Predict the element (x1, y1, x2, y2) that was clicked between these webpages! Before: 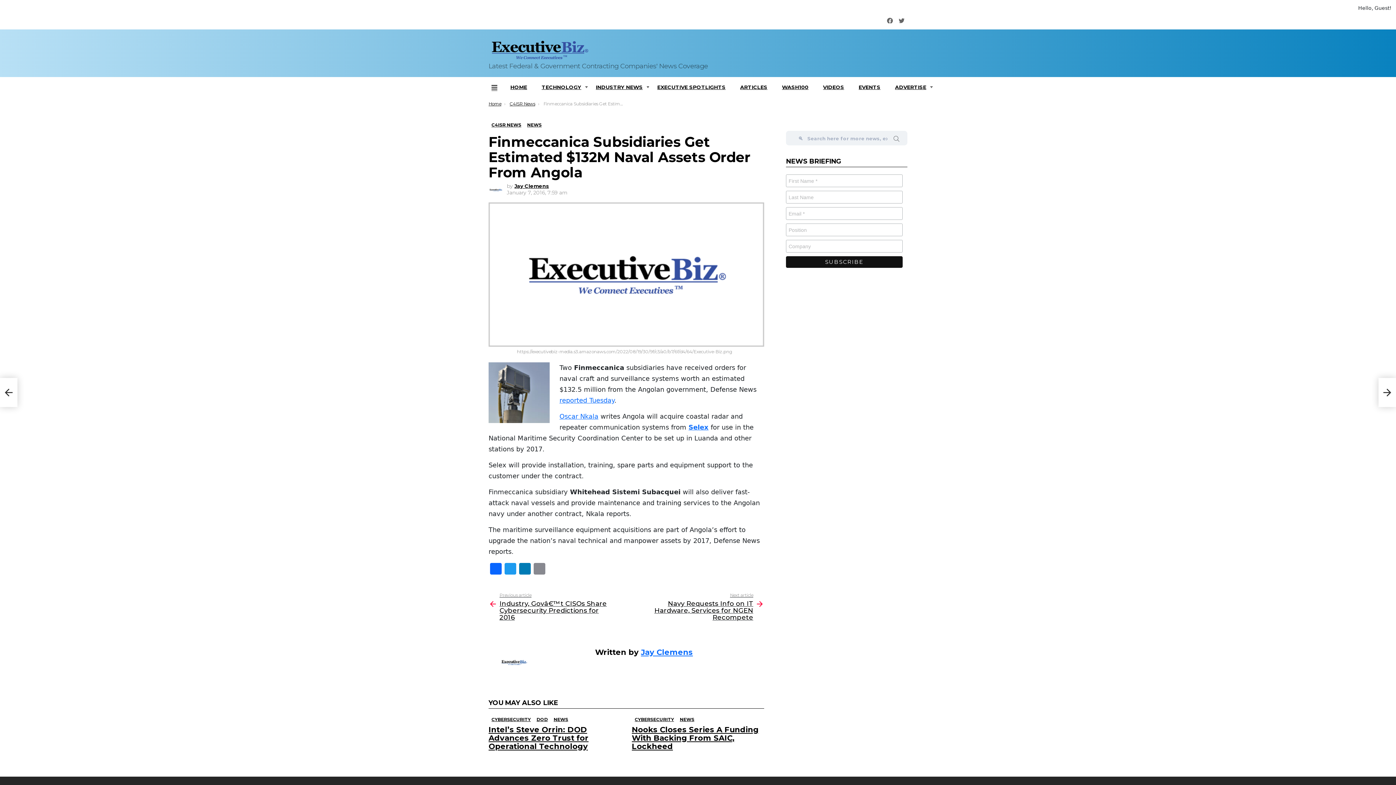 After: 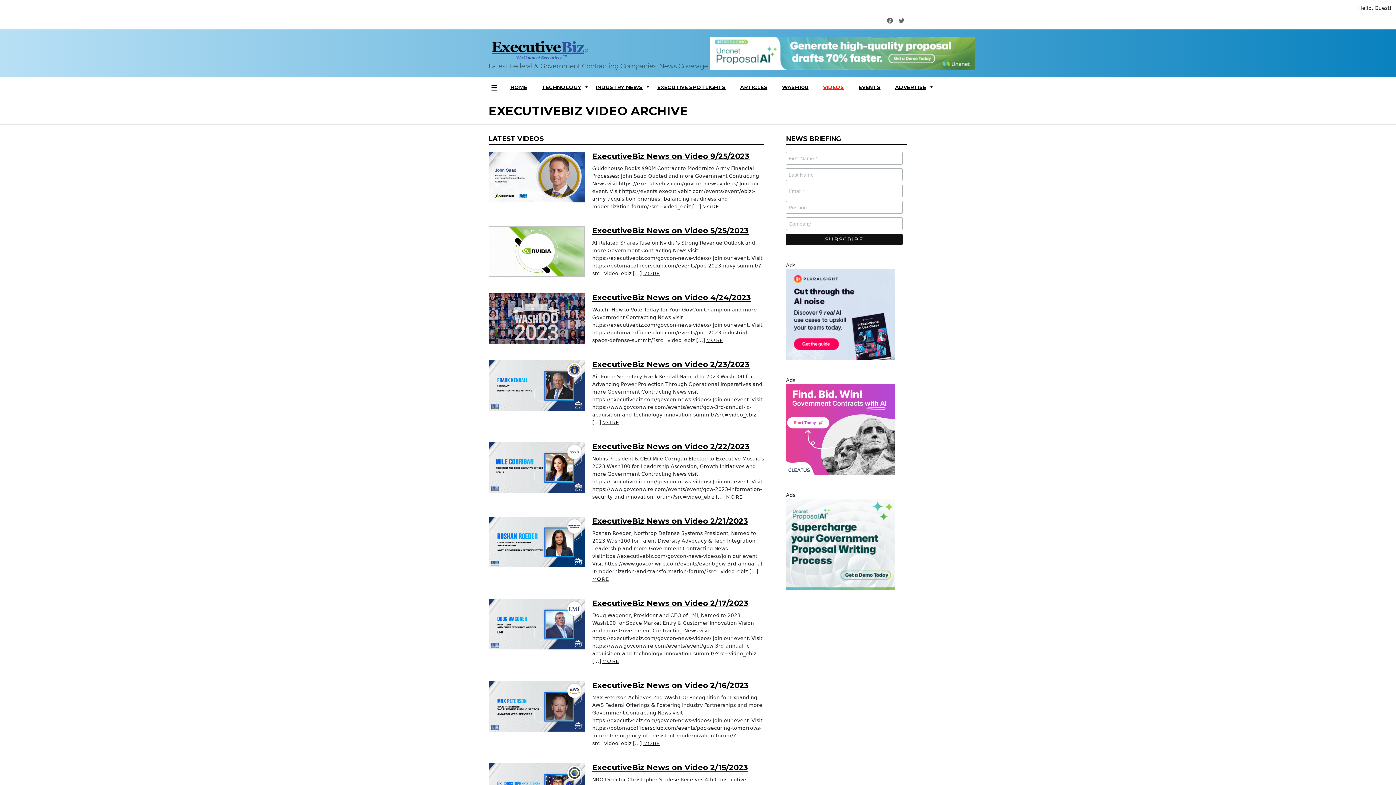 Action: label: VIDEOS bbox: (816, 77, 850, 97)